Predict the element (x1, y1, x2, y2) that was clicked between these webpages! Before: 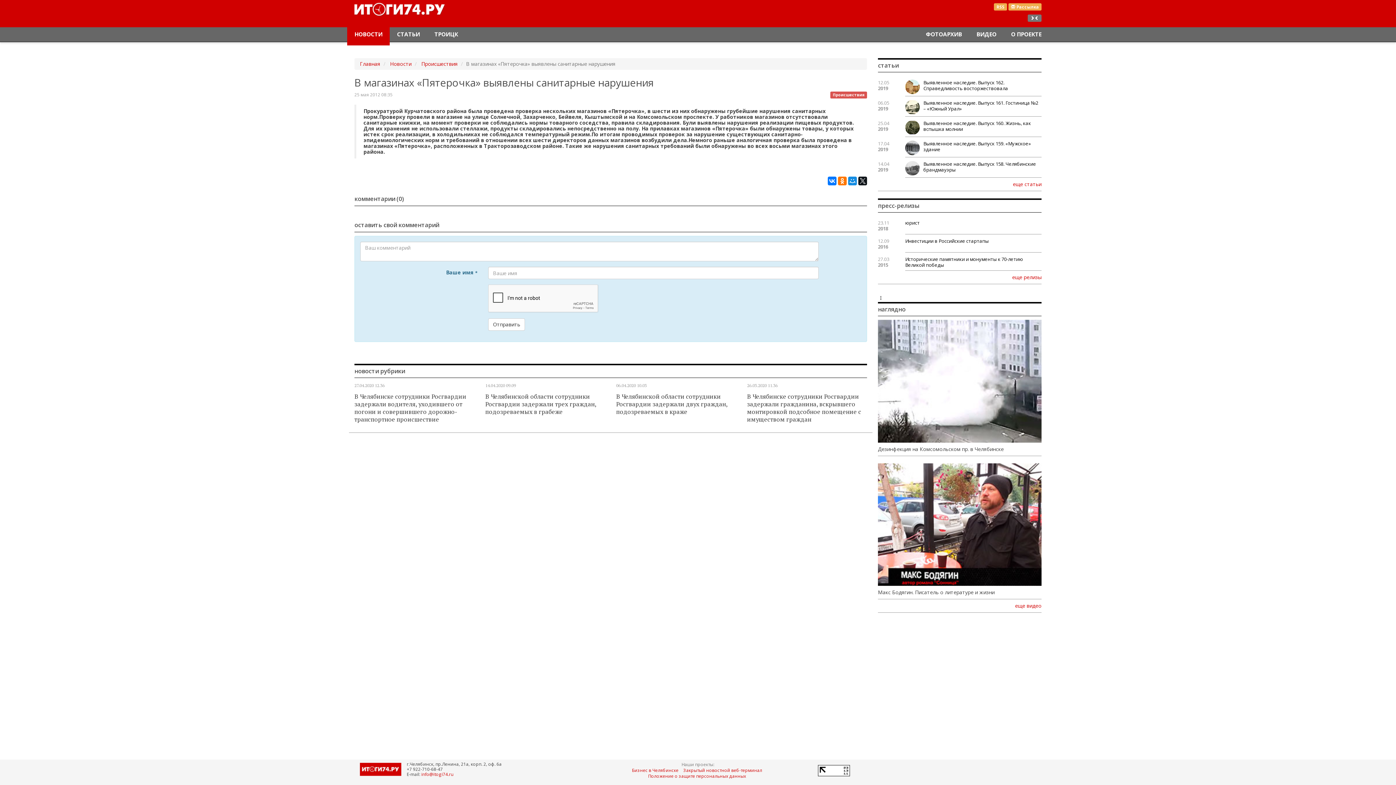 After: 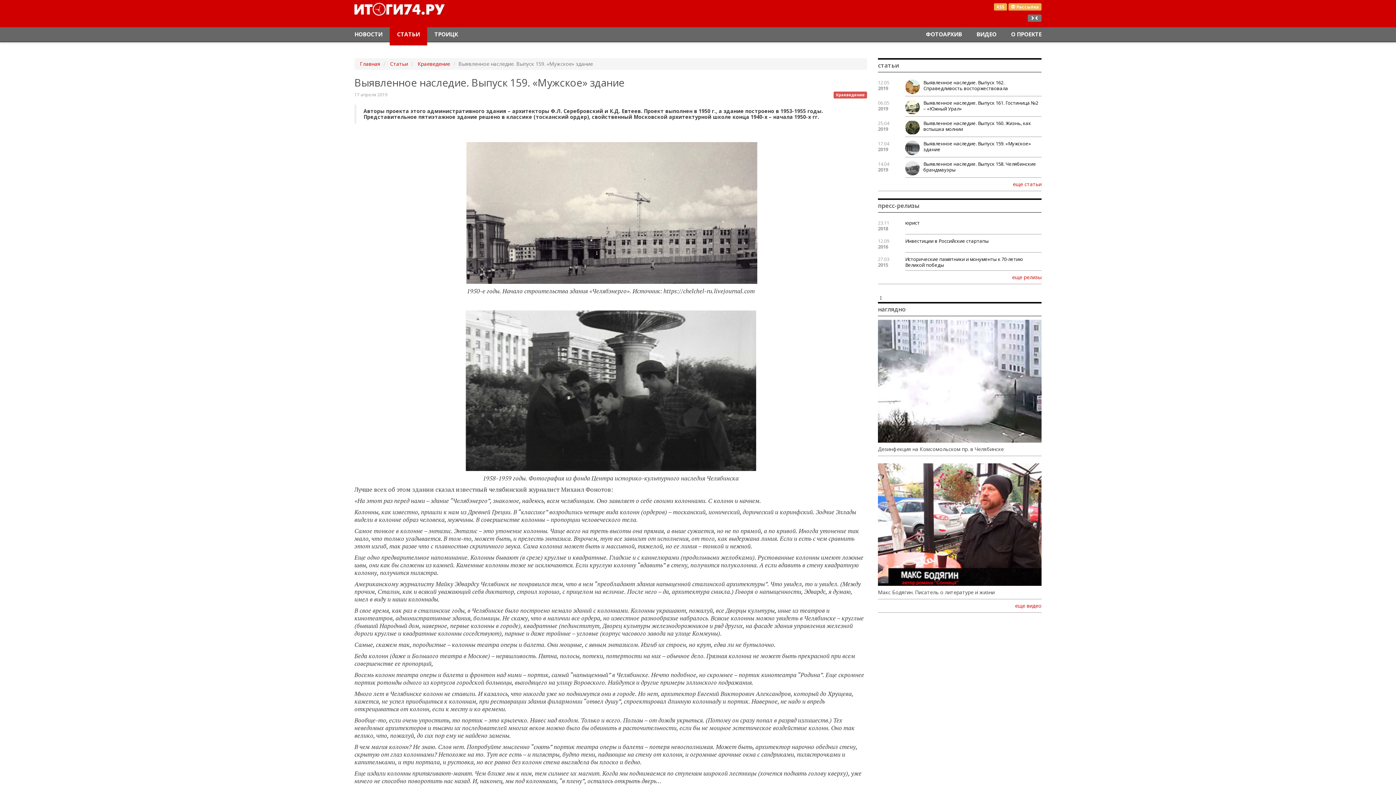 Action: label: Выявленное наследие. Выпуск 159. «Мужское» здание bbox: (923, 140, 1030, 152)